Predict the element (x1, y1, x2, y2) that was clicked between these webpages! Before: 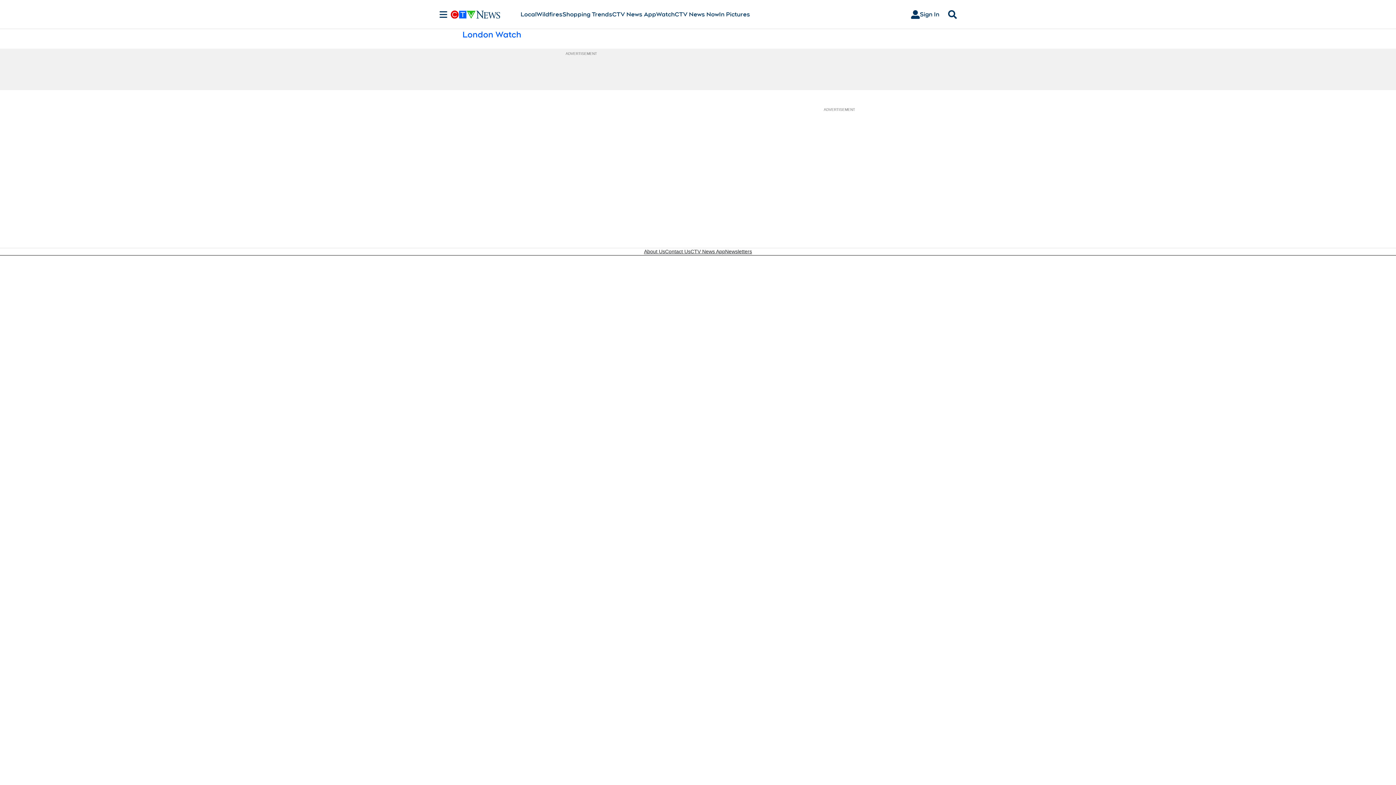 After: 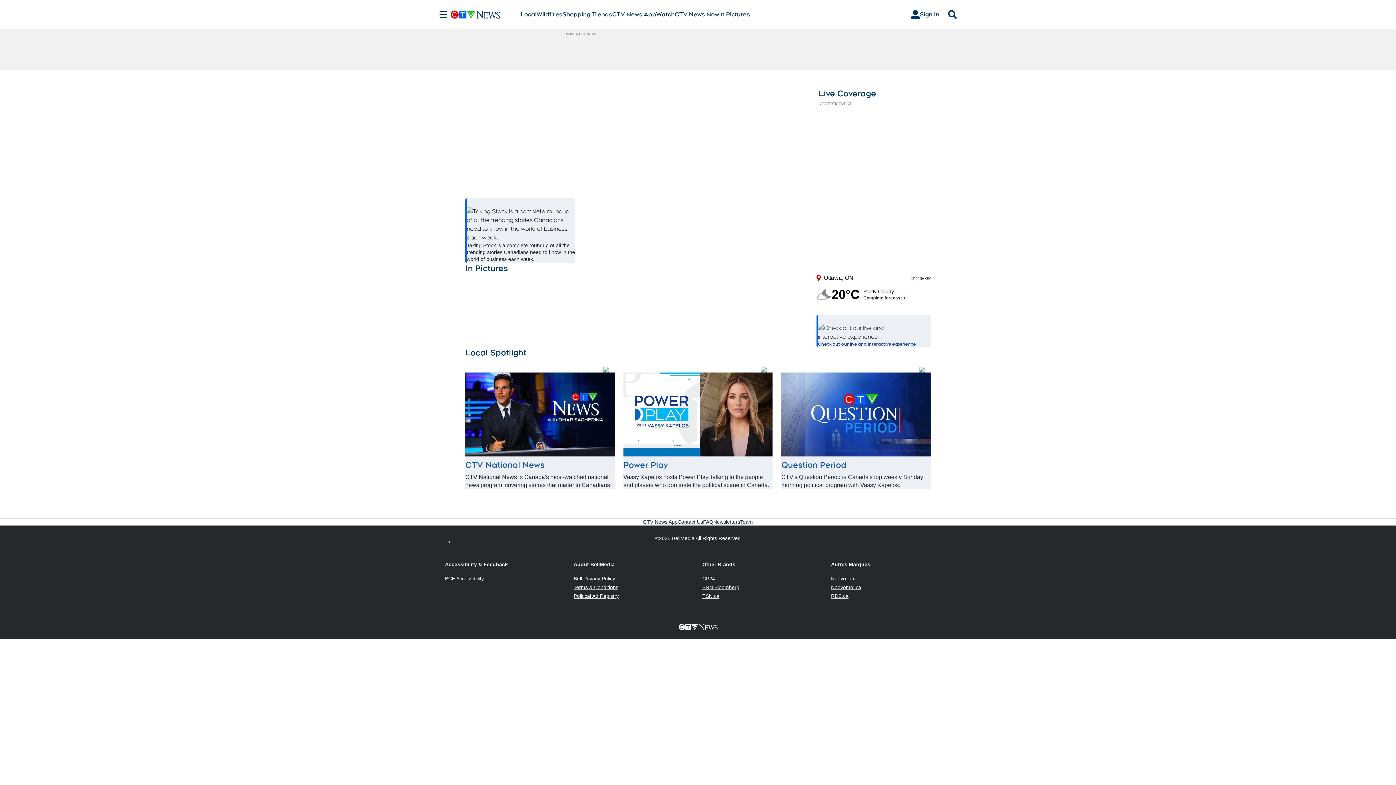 Action: bbox: (450, 10, 520, 18)